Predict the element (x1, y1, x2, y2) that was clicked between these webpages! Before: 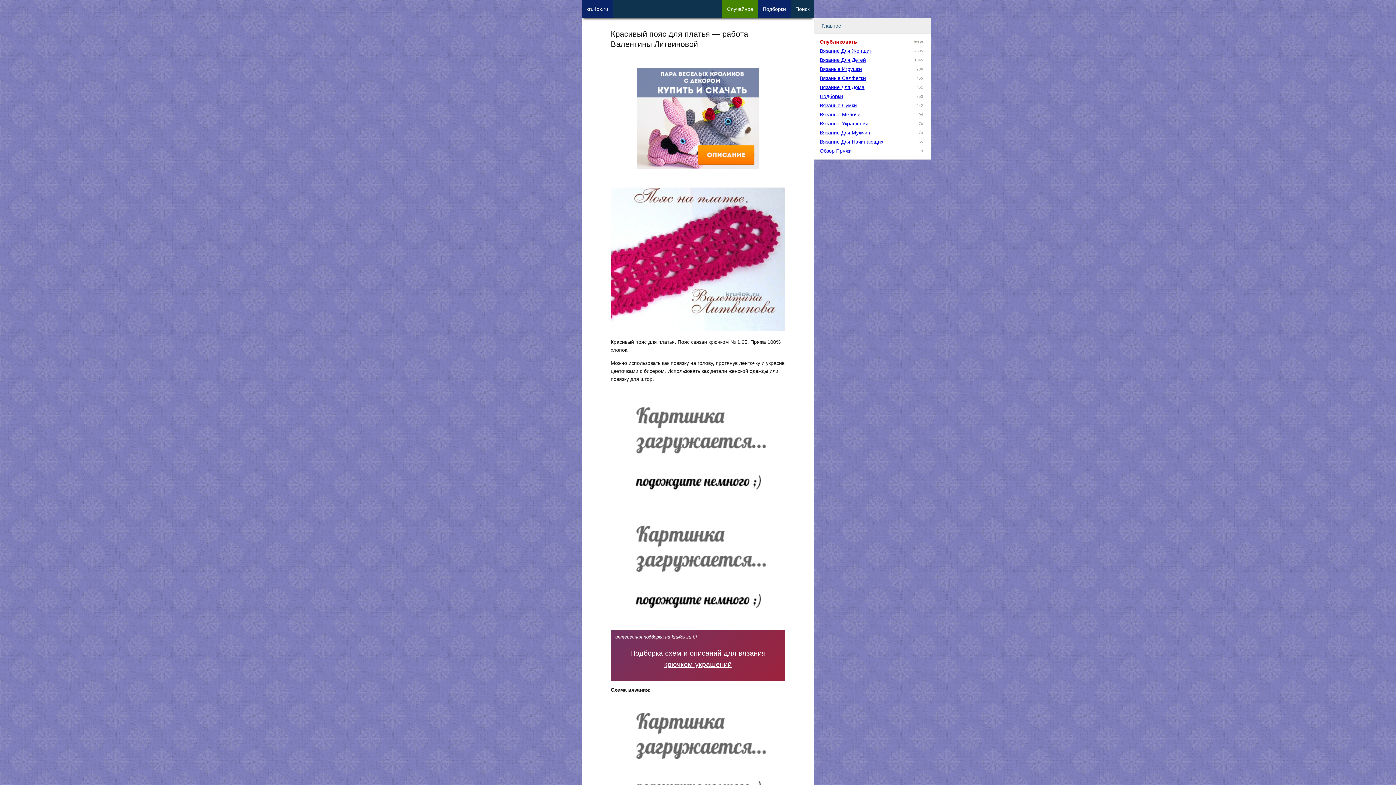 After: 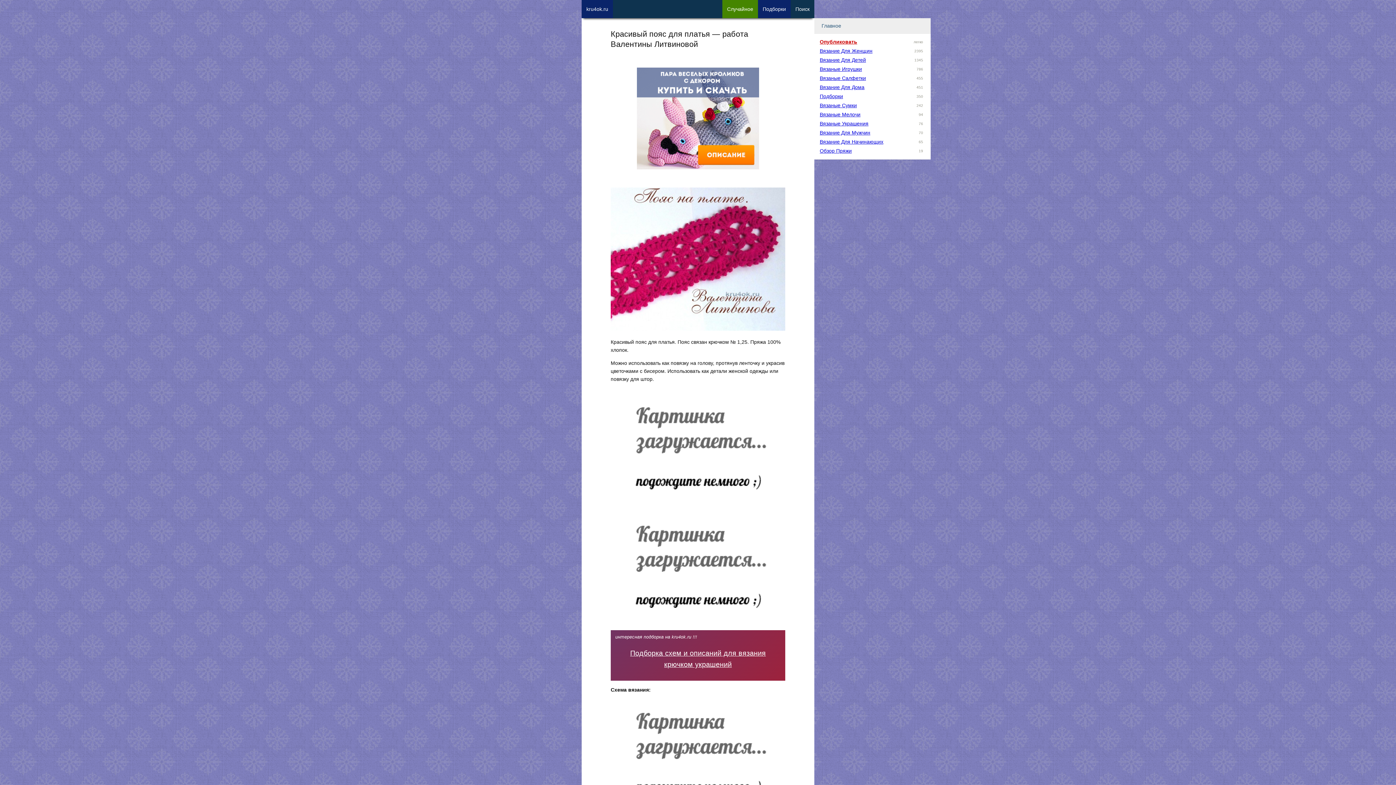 Action: bbox: (610, 500, 785, 505)